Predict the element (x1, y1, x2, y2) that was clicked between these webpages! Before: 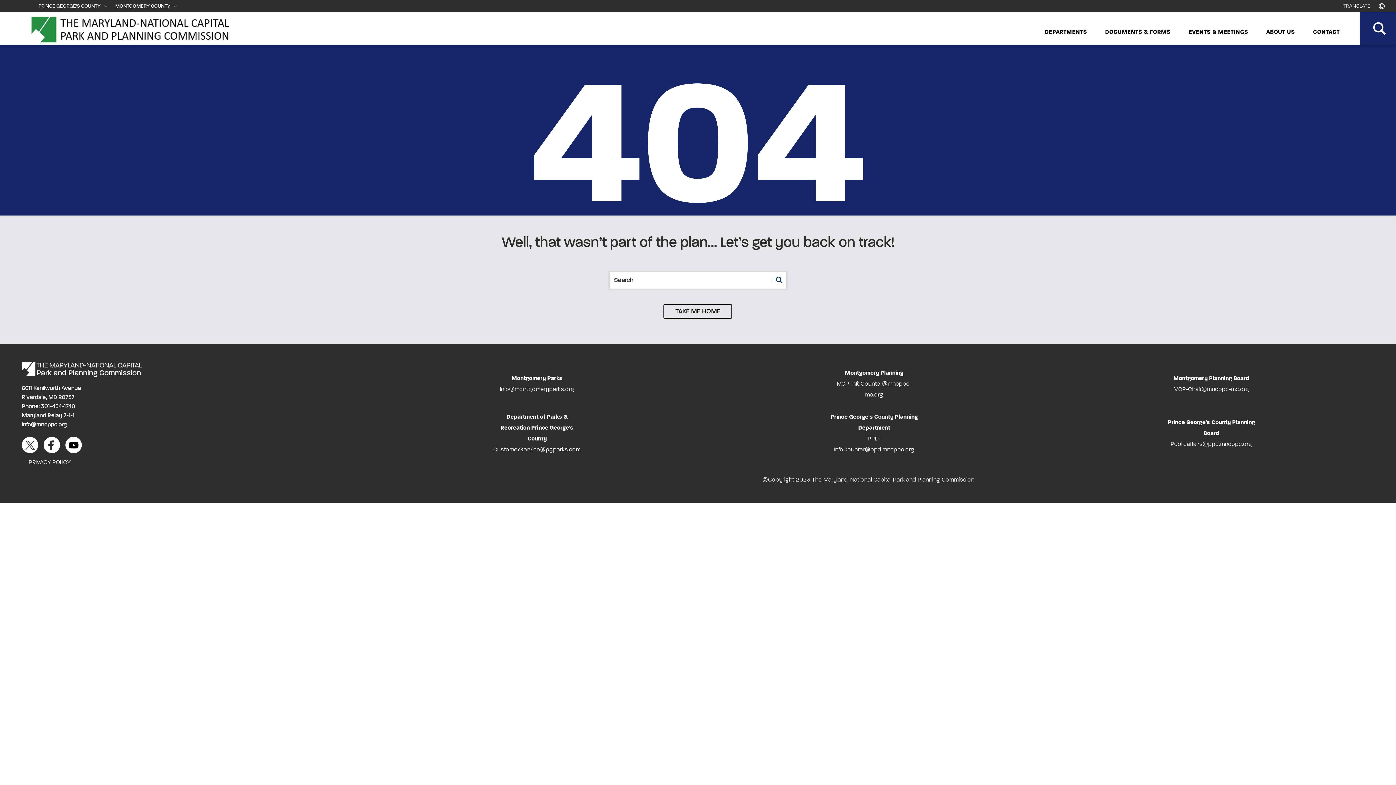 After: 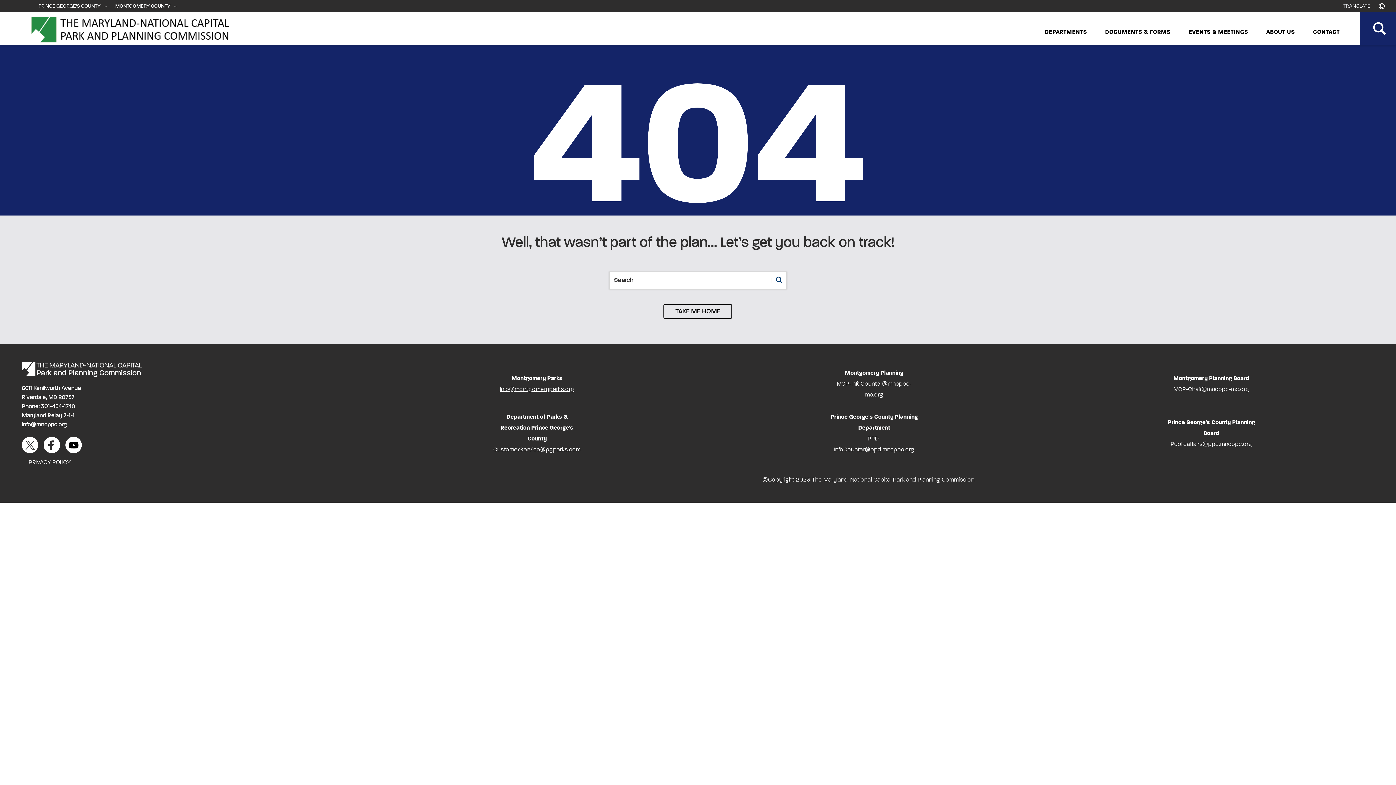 Action: label: Info@montgomeryparks.org bbox: (499, 386, 574, 392)